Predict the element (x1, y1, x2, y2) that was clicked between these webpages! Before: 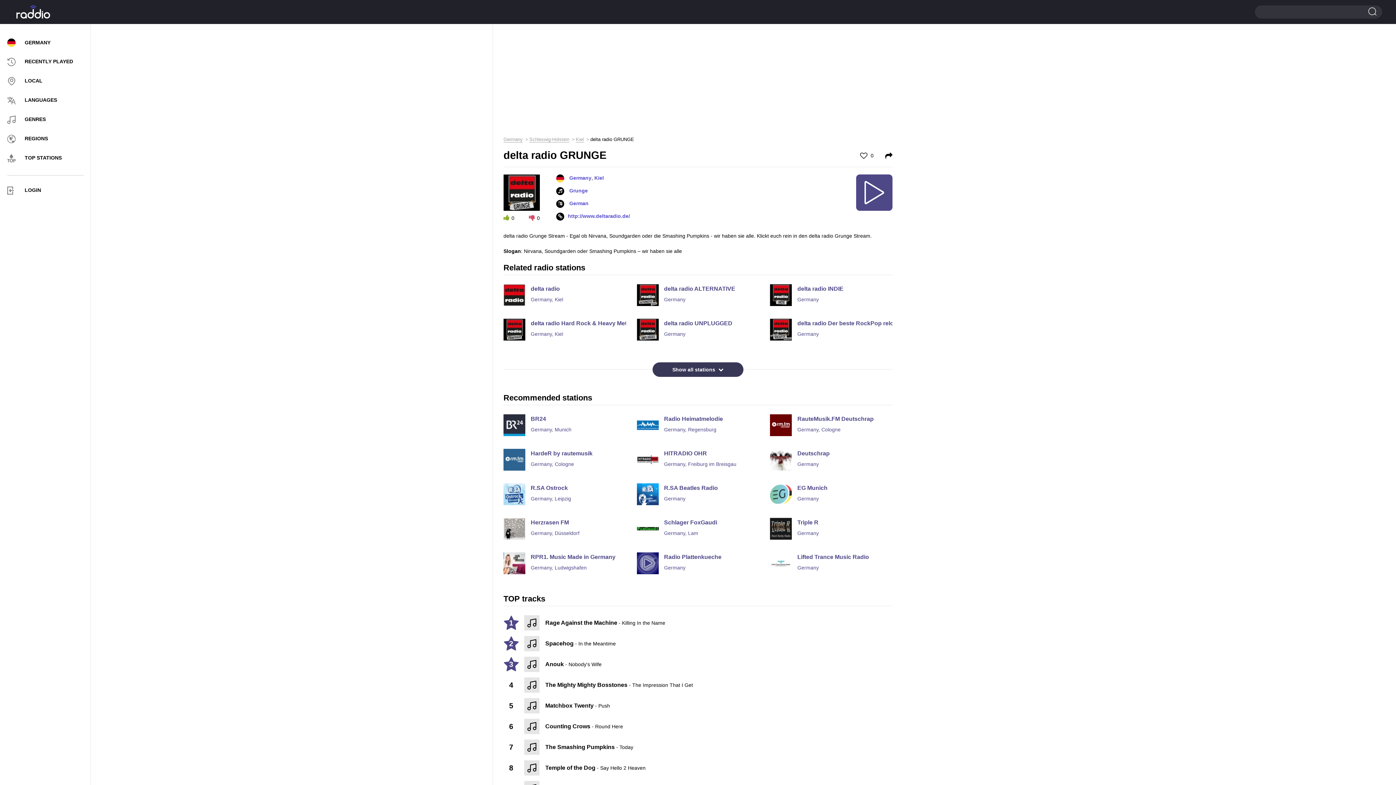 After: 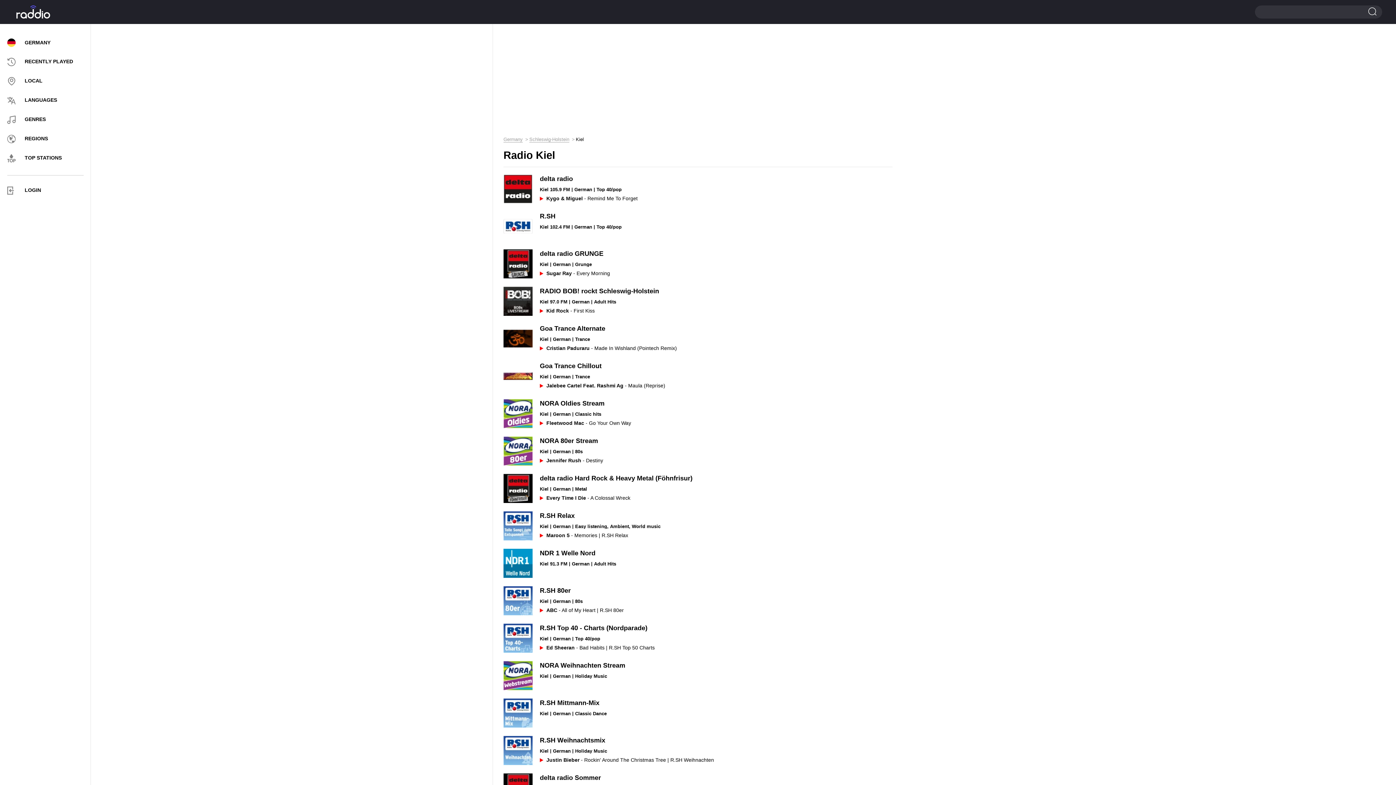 Action: label: Kiel bbox: (576, 136, 584, 142)